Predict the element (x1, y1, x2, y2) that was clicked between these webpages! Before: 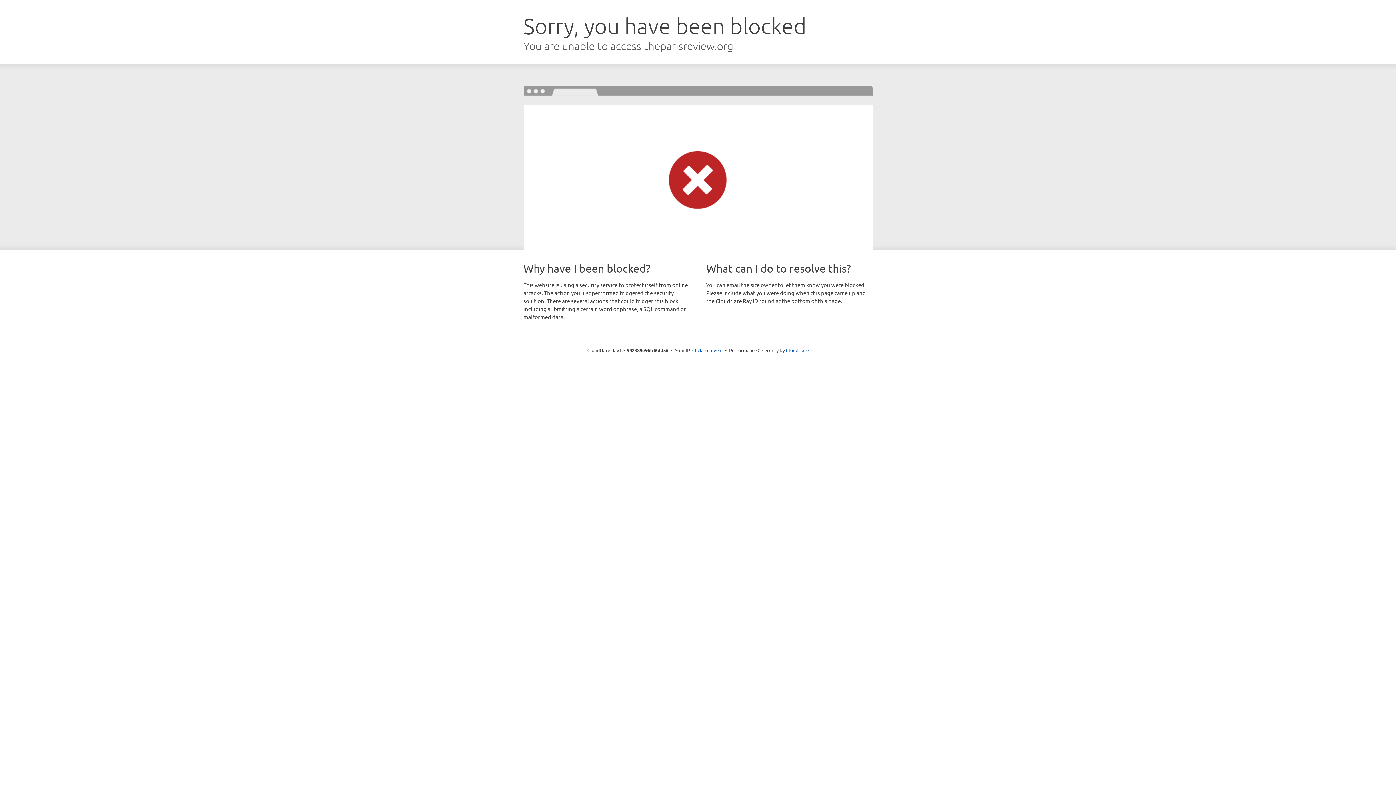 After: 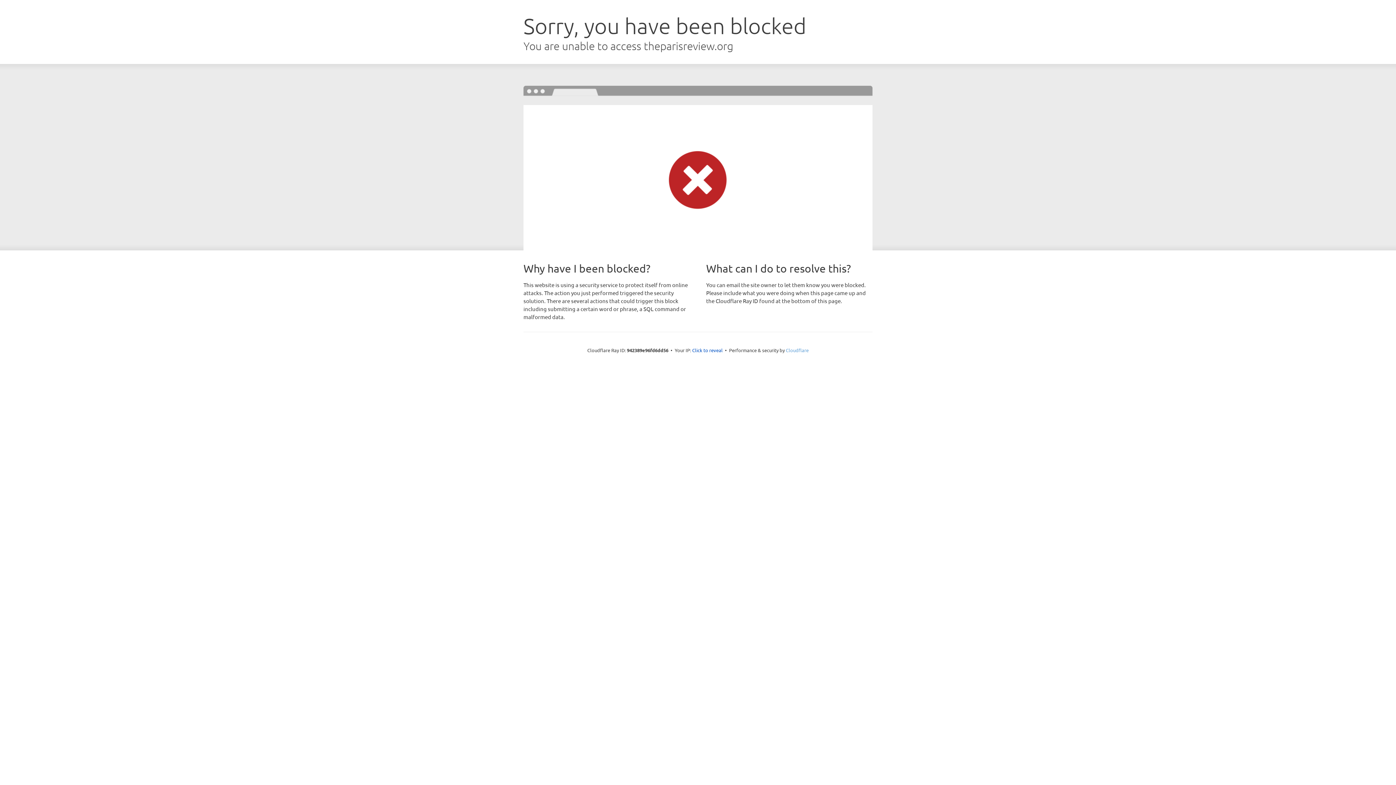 Action: label: Cloudflare bbox: (786, 347, 808, 353)